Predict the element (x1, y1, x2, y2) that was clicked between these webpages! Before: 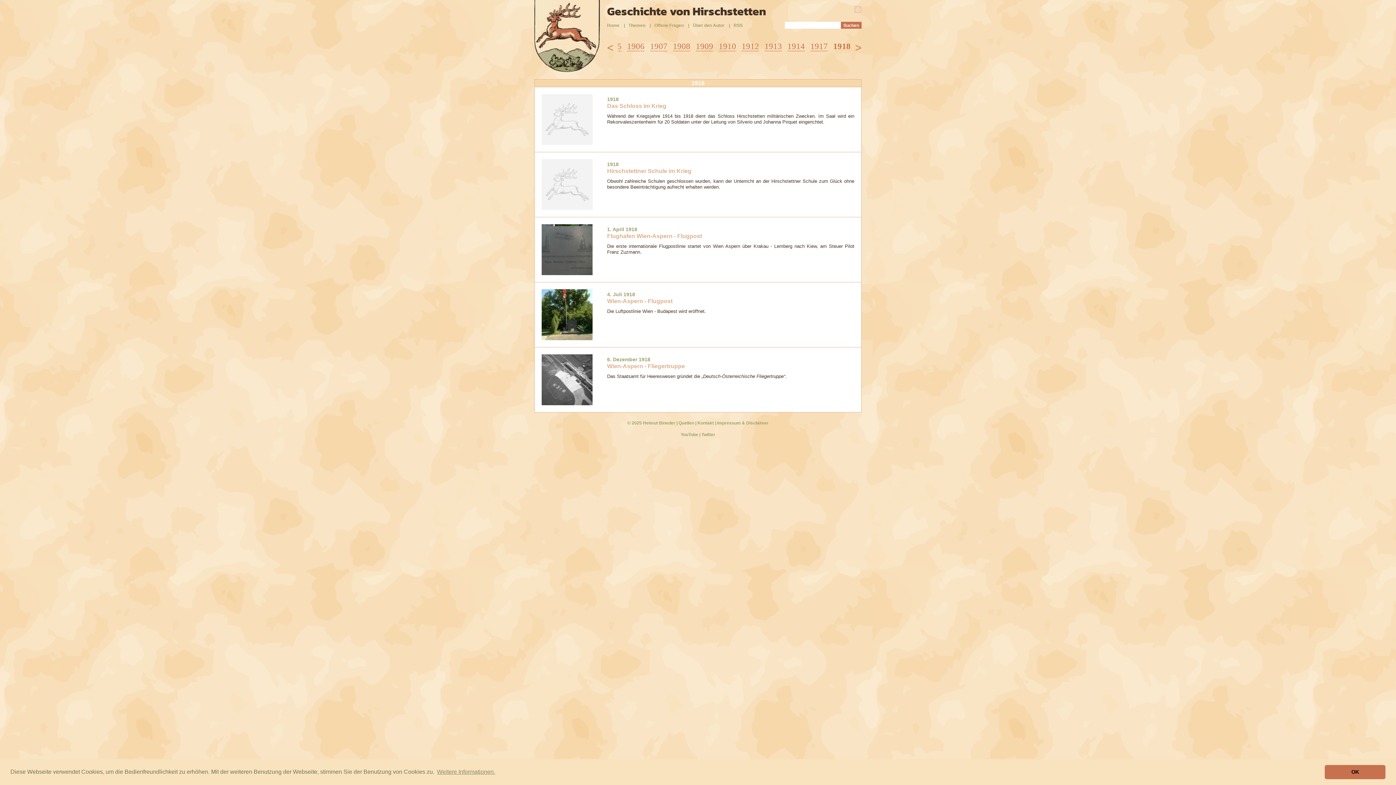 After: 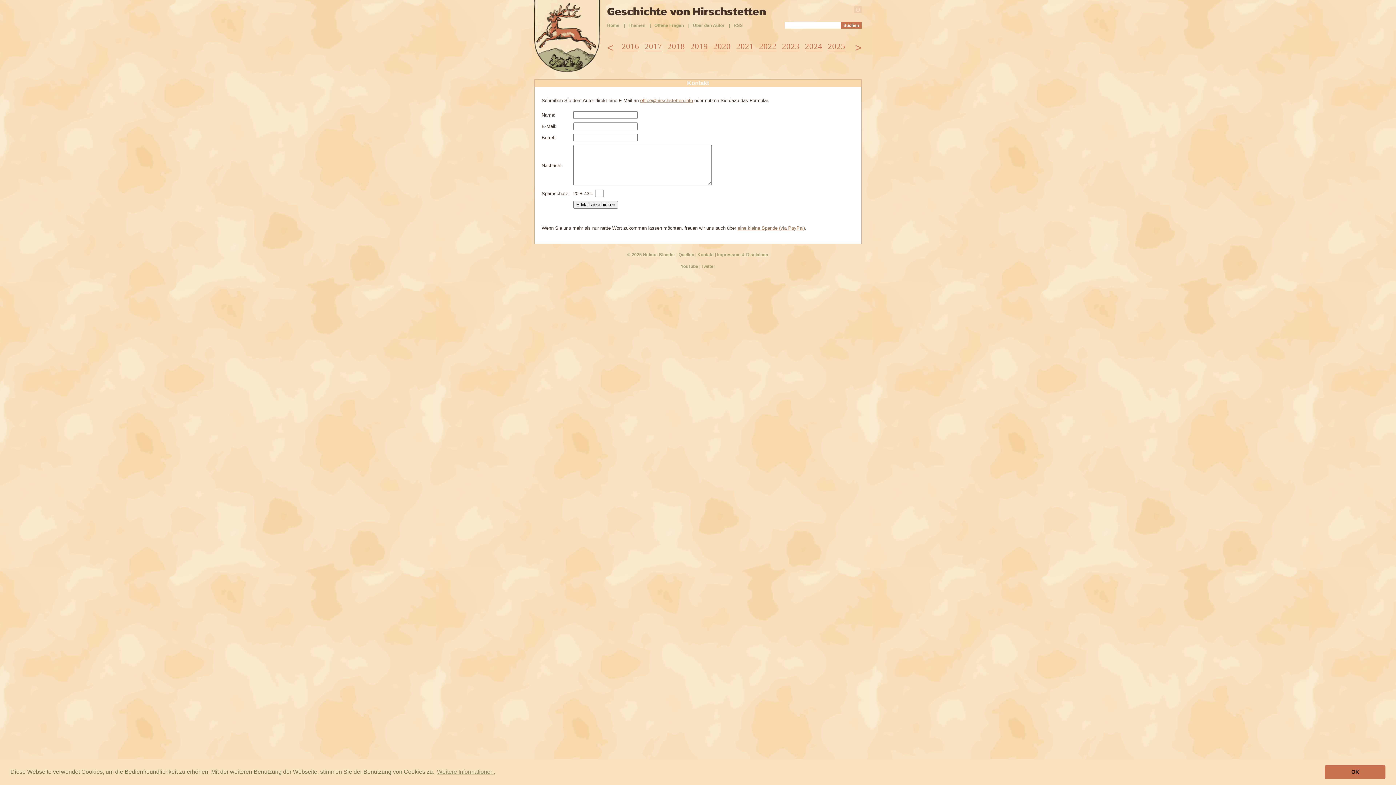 Action: label: Kontakt bbox: (697, 420, 714, 425)